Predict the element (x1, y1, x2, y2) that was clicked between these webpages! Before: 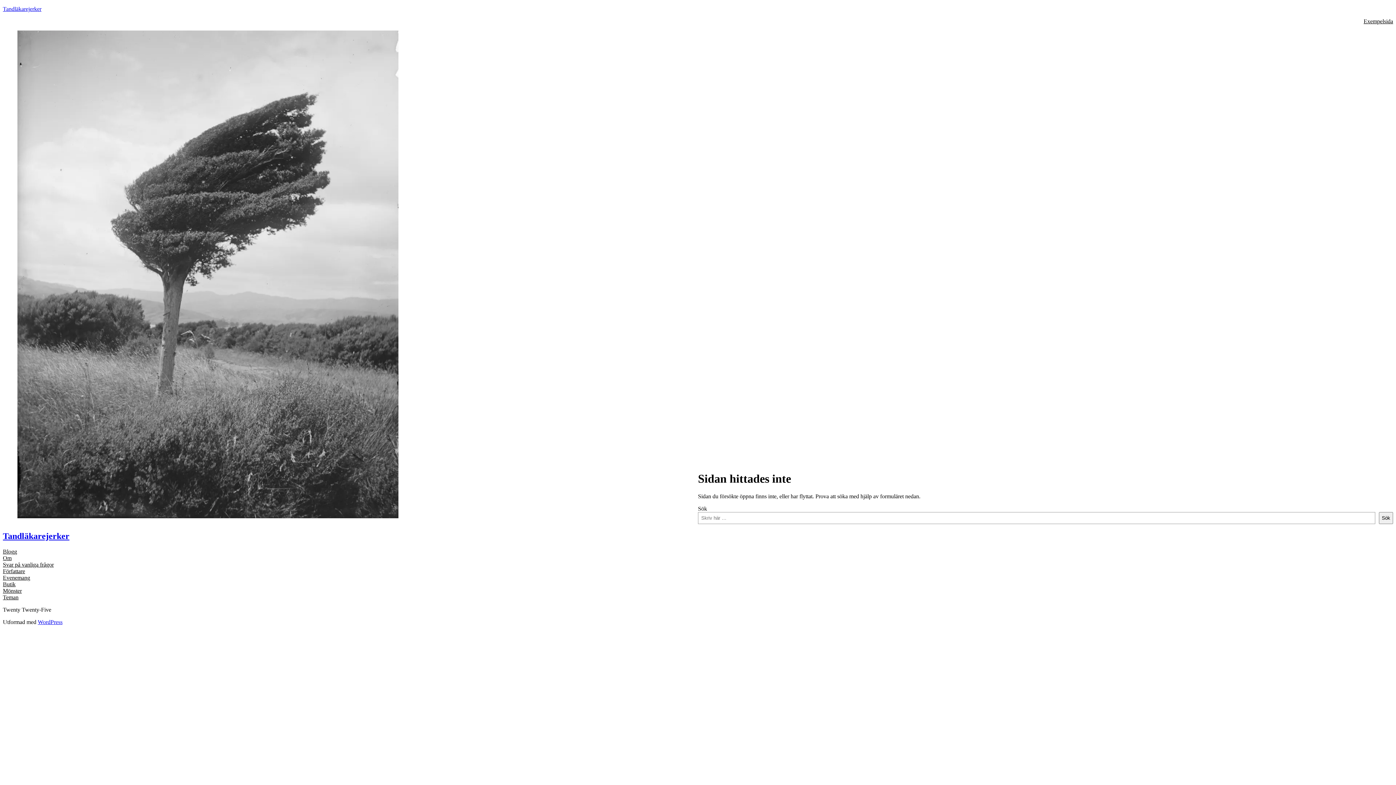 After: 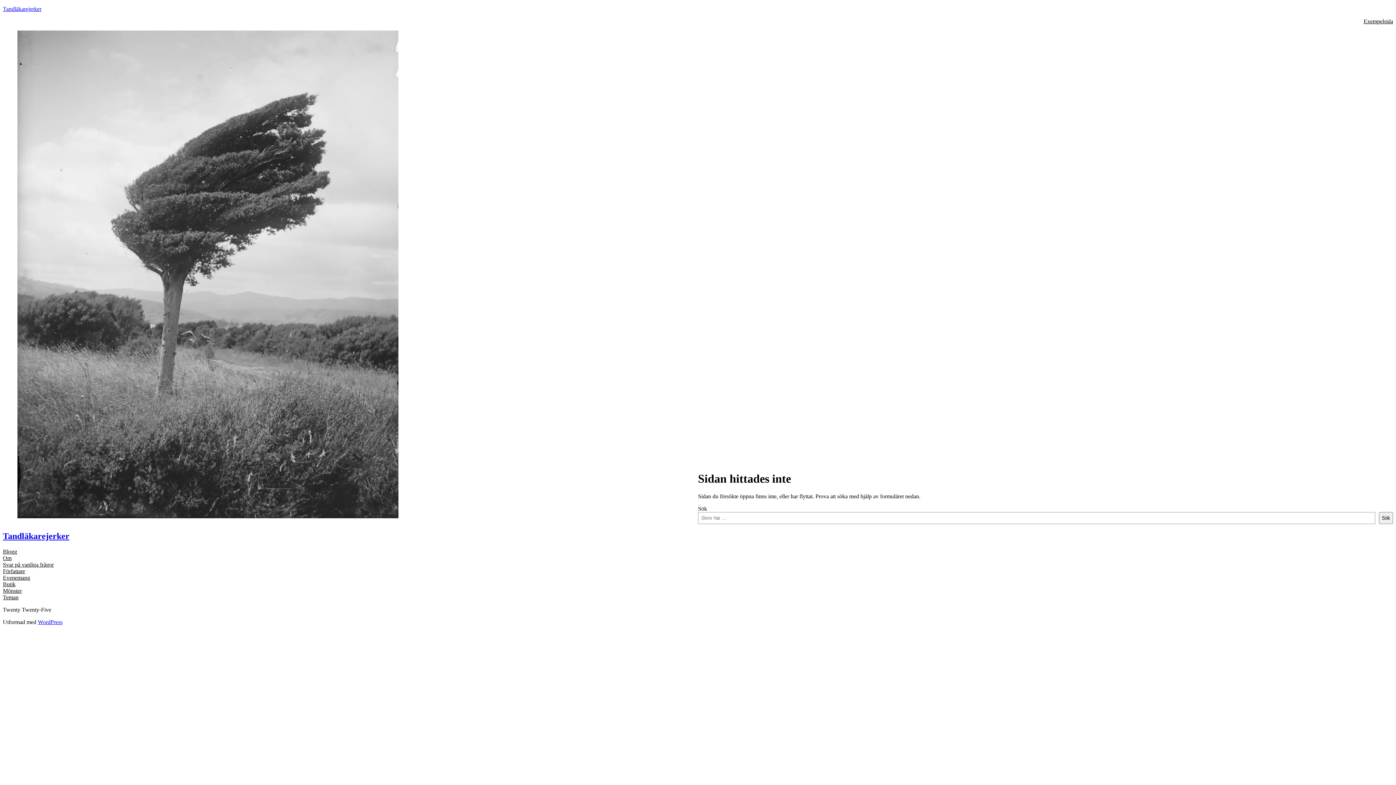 Action: label: Blogg bbox: (2, 548, 17, 555)